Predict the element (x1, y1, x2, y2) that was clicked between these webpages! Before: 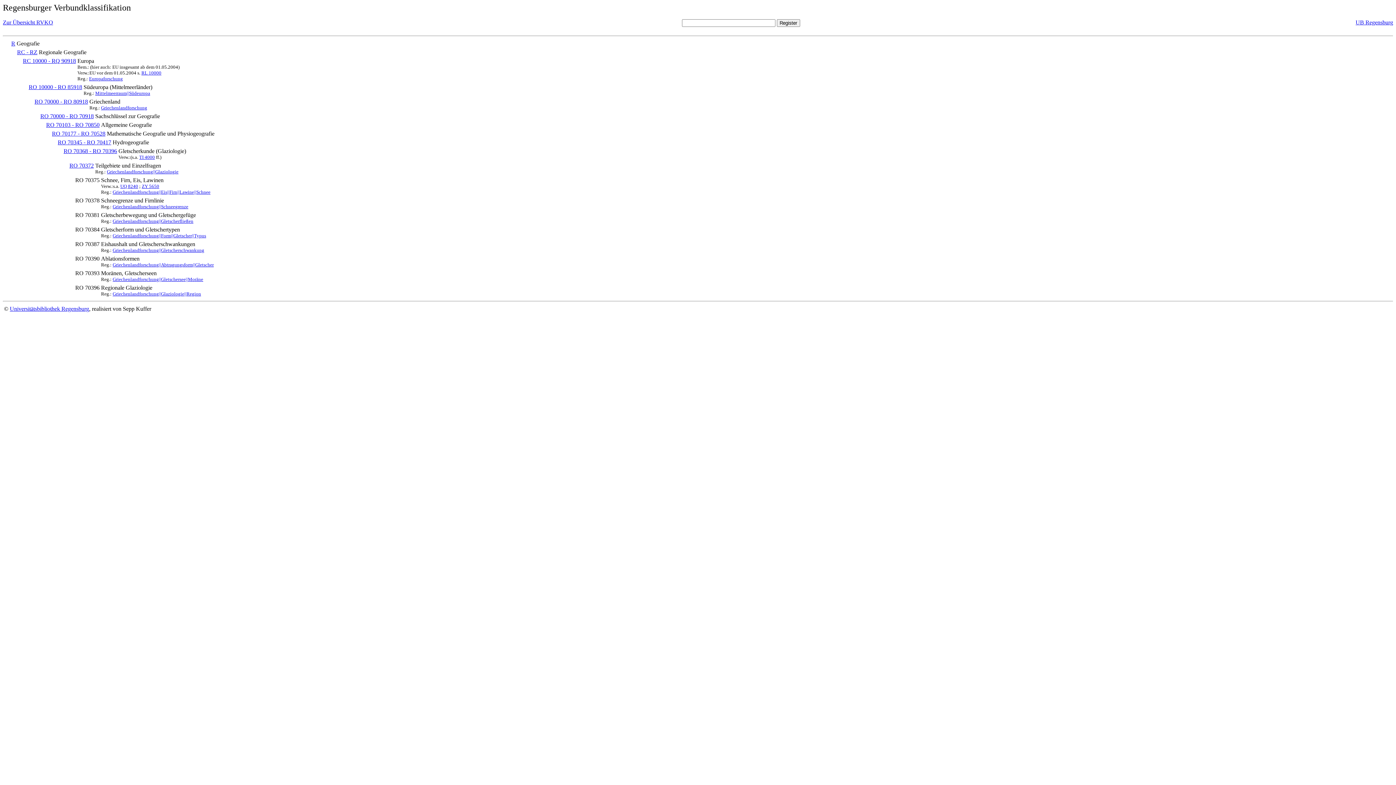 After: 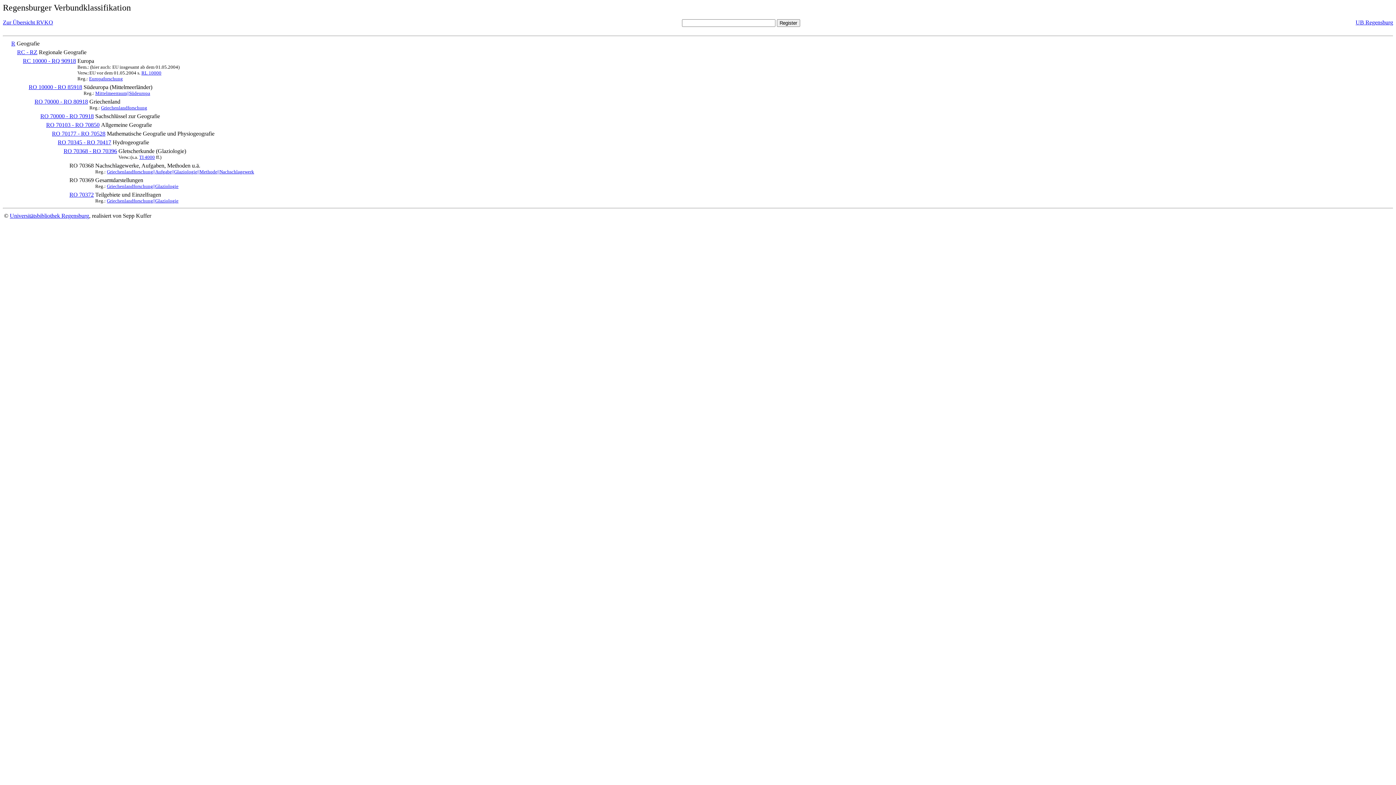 Action: label: RO 70368 - RO 70396 bbox: (63, 148, 117, 154)